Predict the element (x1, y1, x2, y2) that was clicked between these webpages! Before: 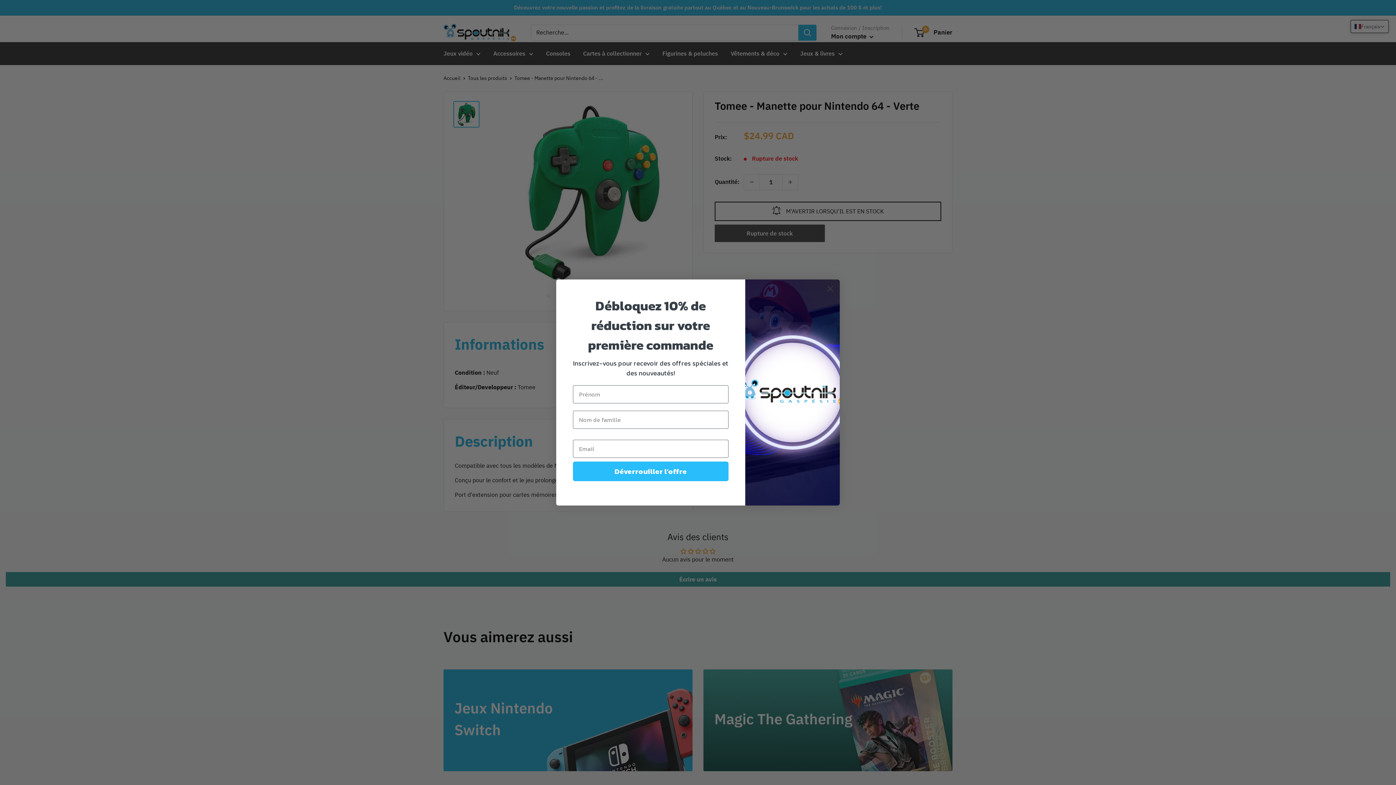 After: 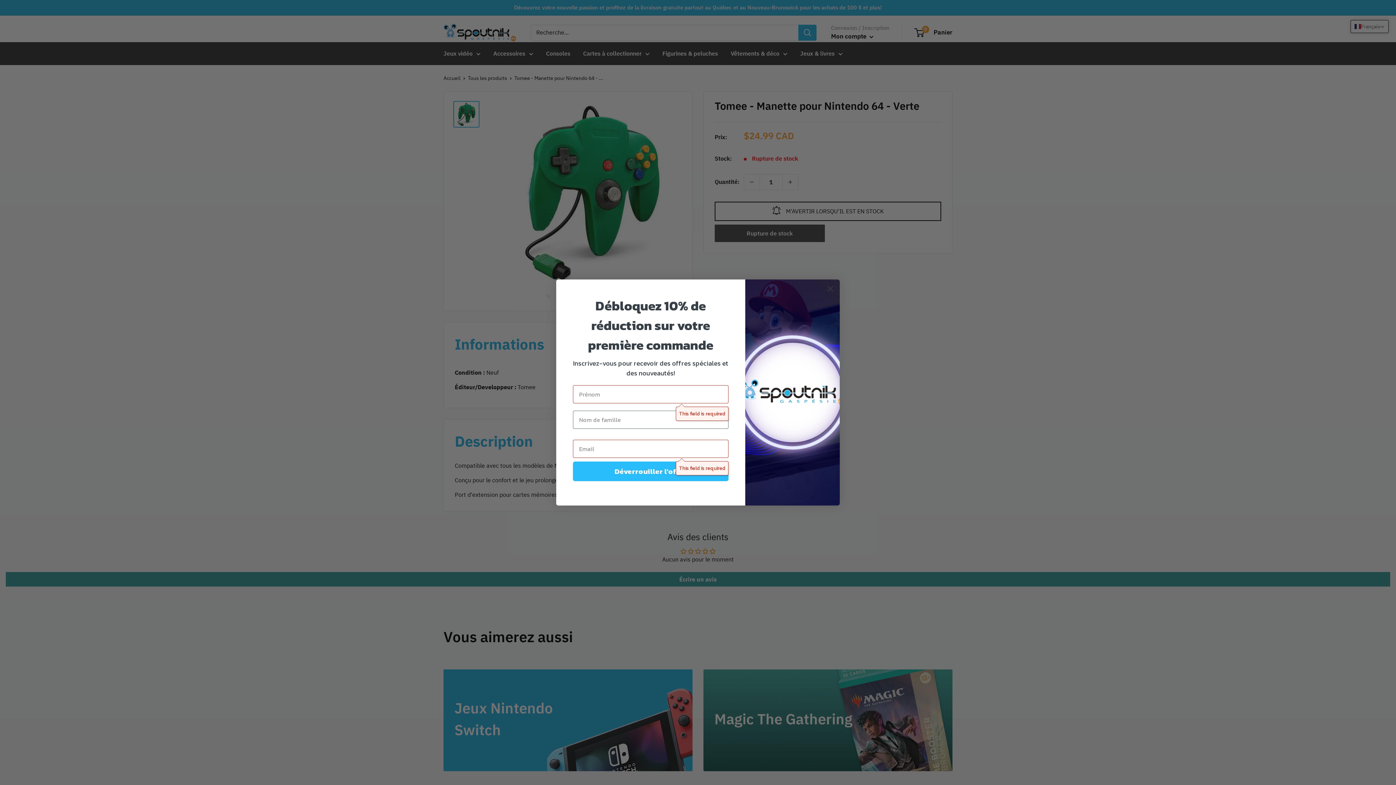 Action: label: Déverrouiller l'offre bbox: (573, 461, 728, 481)